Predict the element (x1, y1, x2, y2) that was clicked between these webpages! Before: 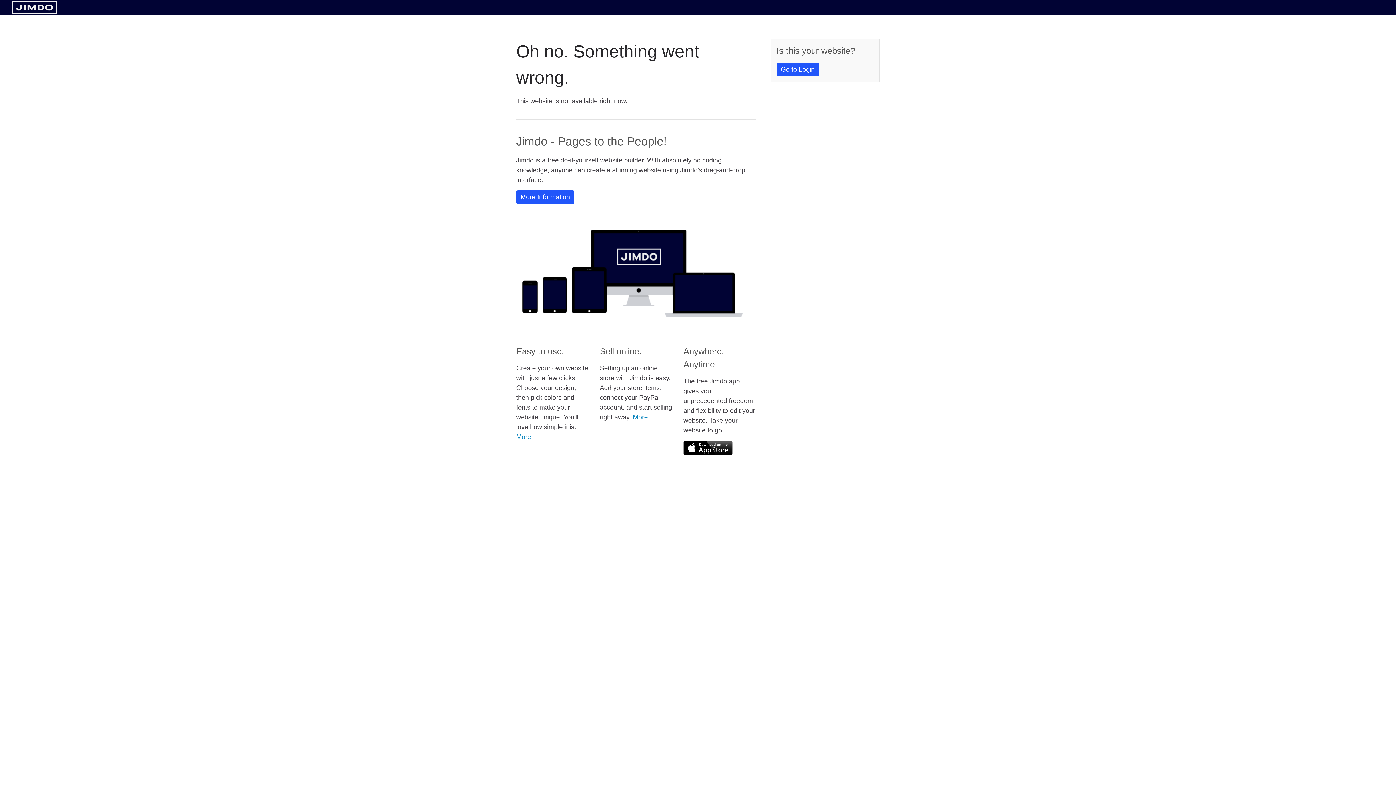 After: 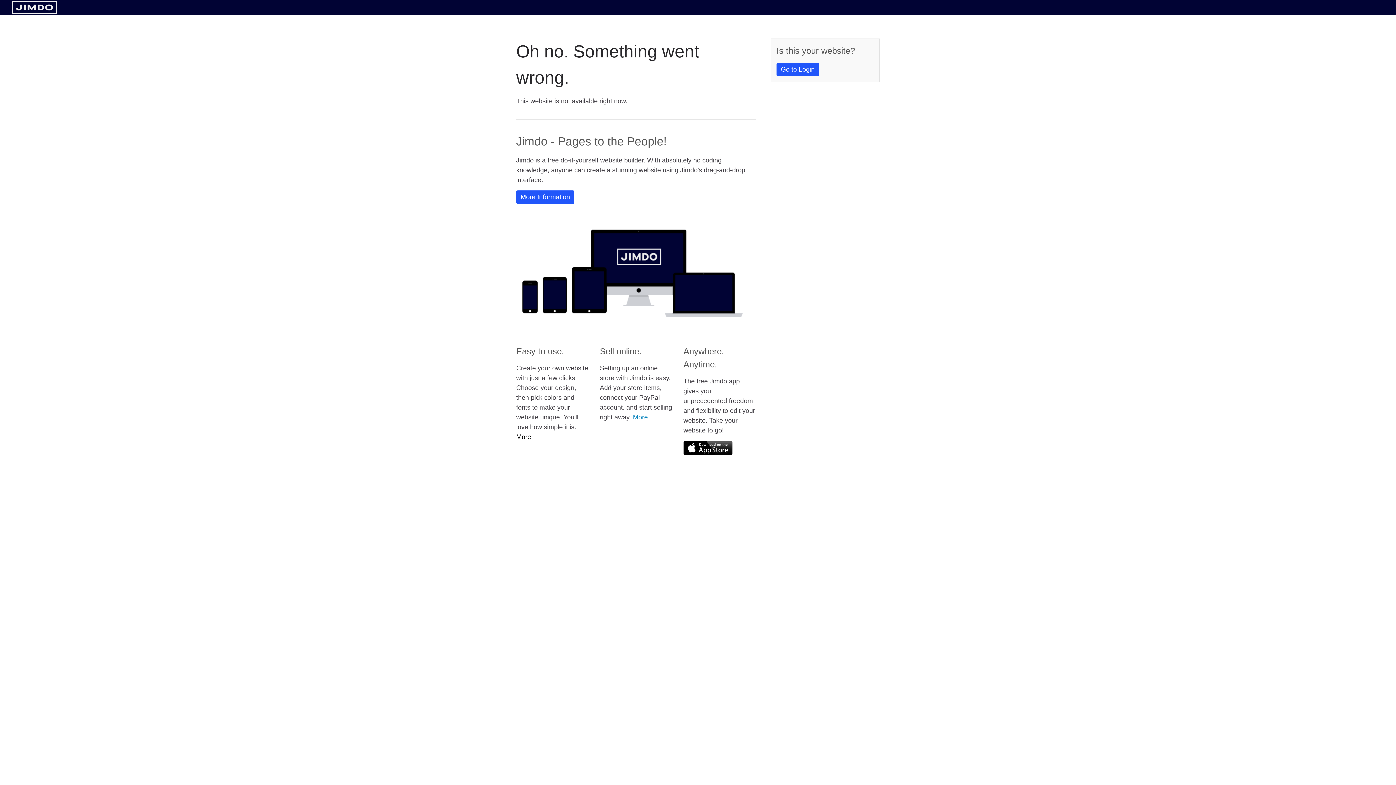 Action: label: More bbox: (516, 433, 531, 440)